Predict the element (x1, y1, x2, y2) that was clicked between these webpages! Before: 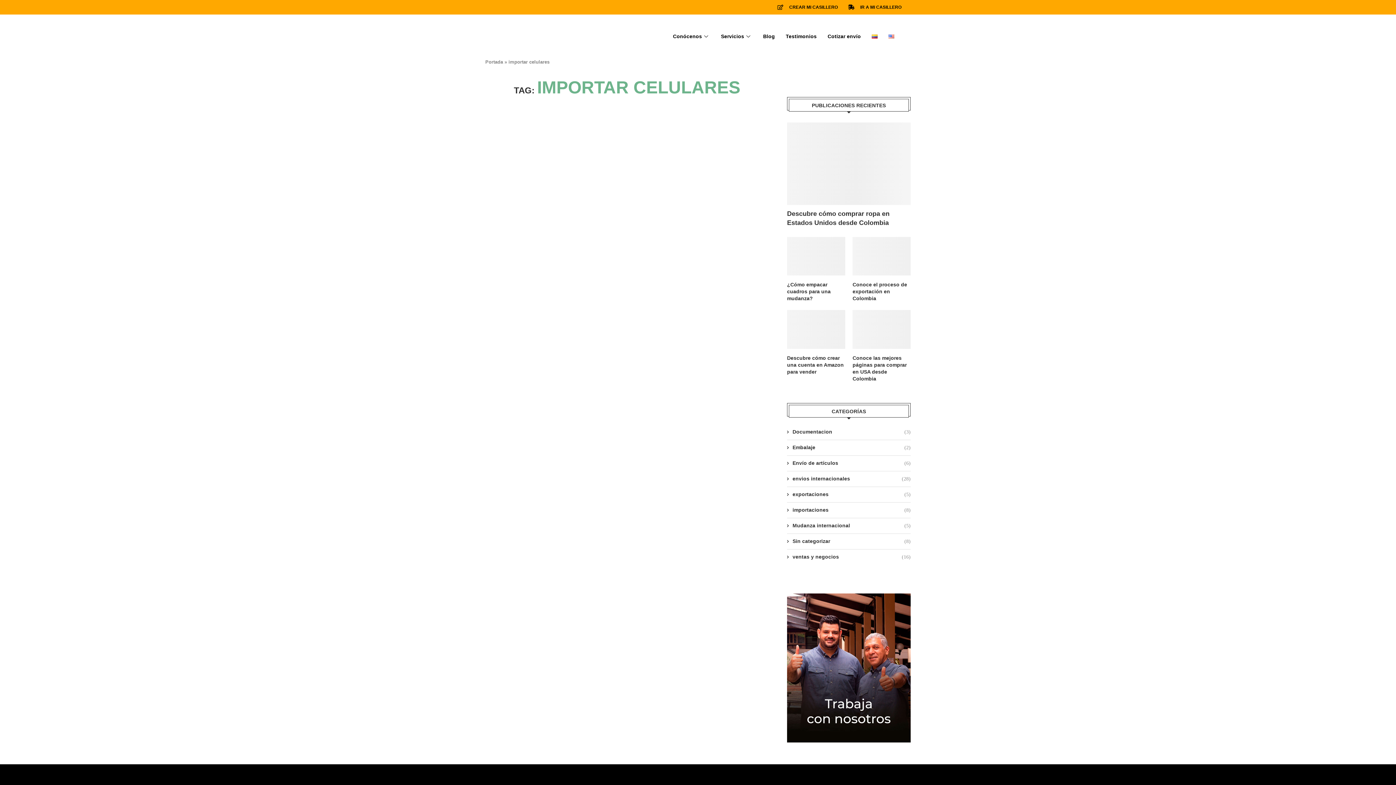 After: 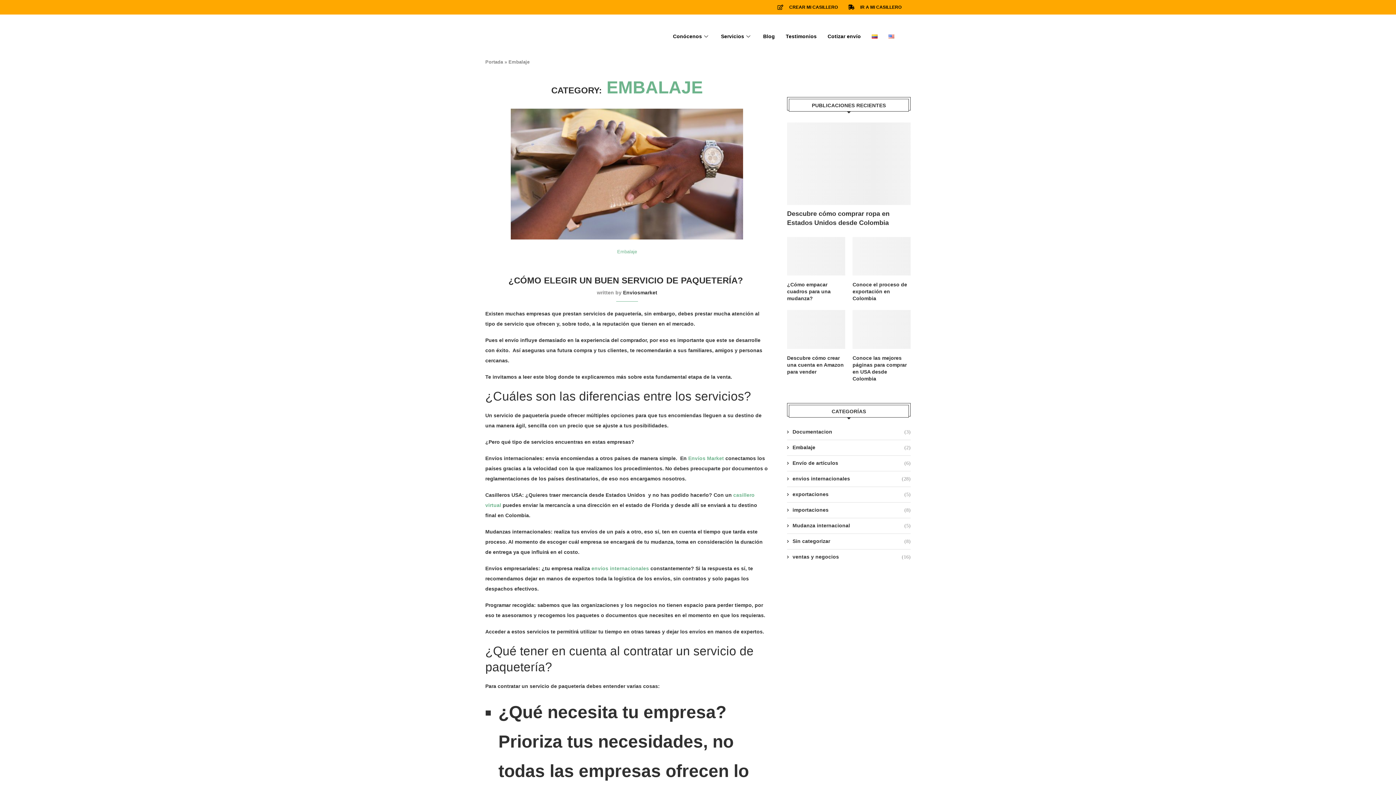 Action: label: Embalaje
(2) bbox: (787, 444, 910, 451)